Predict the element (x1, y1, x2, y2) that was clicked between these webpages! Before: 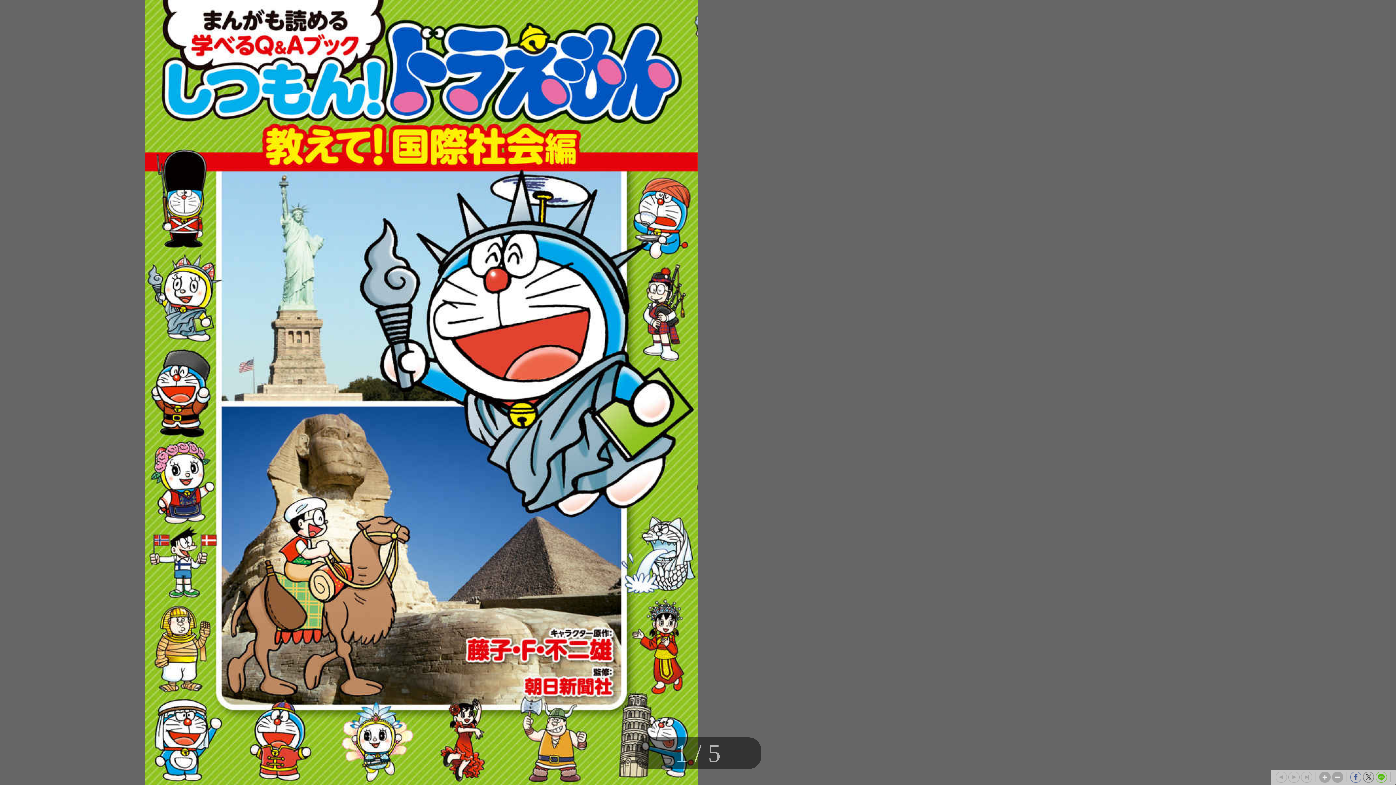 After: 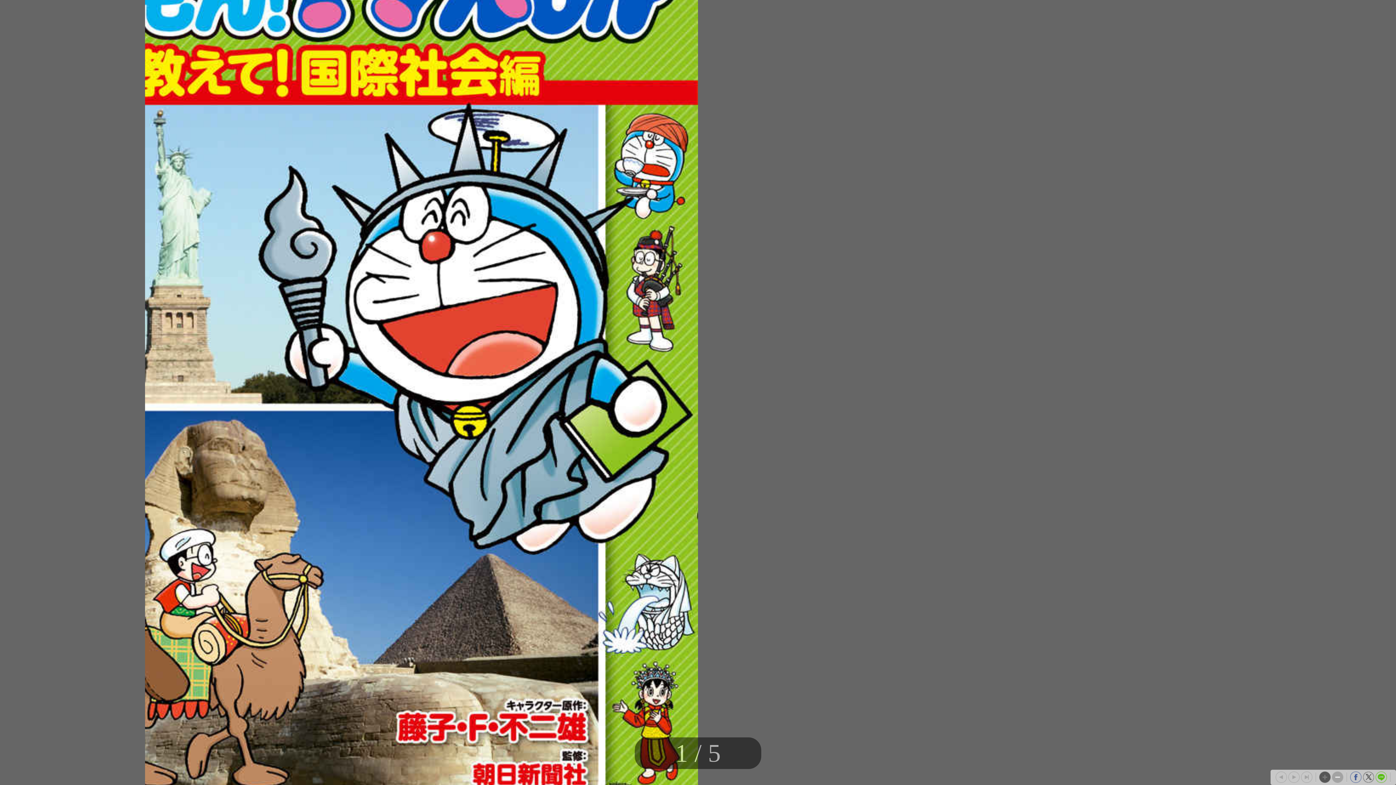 Action: bbox: (1319, 772, 1330, 783)